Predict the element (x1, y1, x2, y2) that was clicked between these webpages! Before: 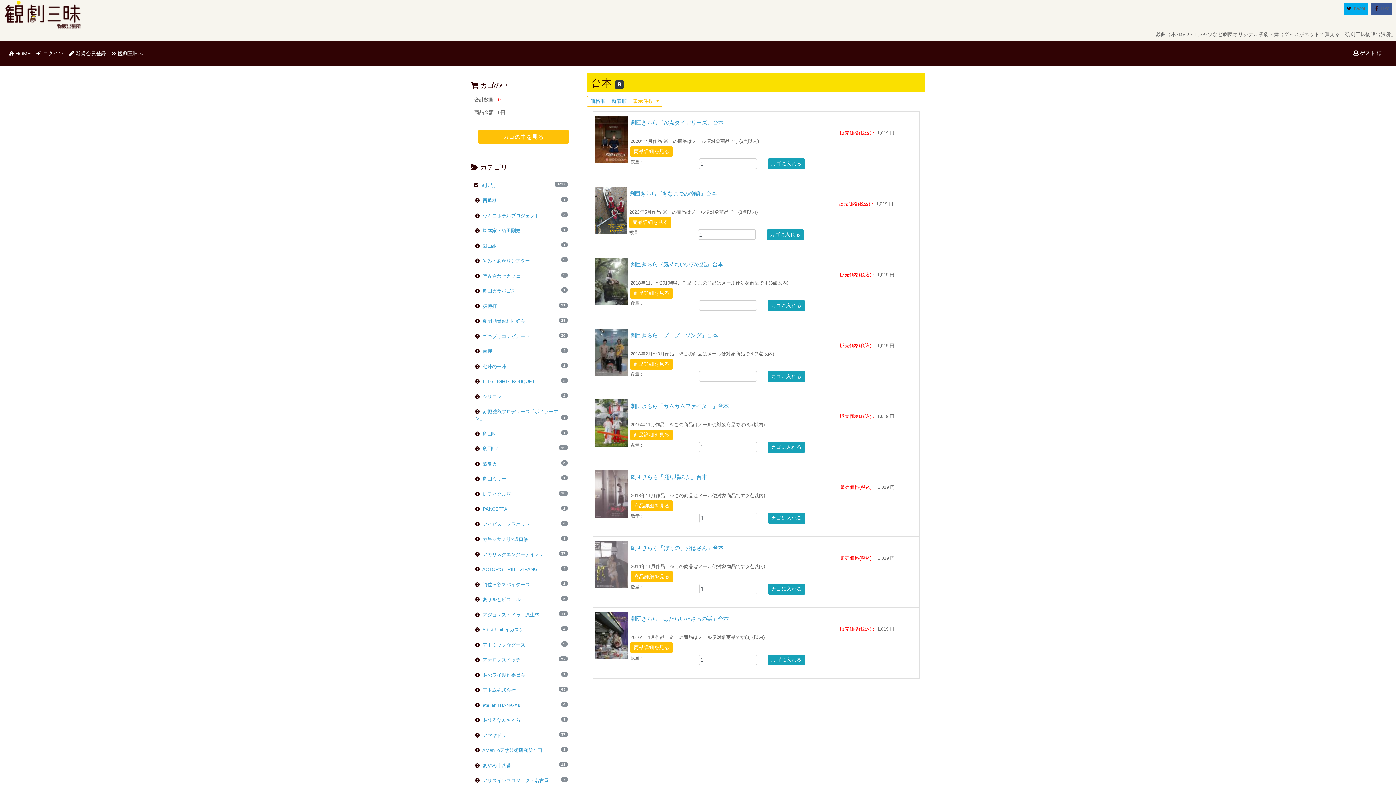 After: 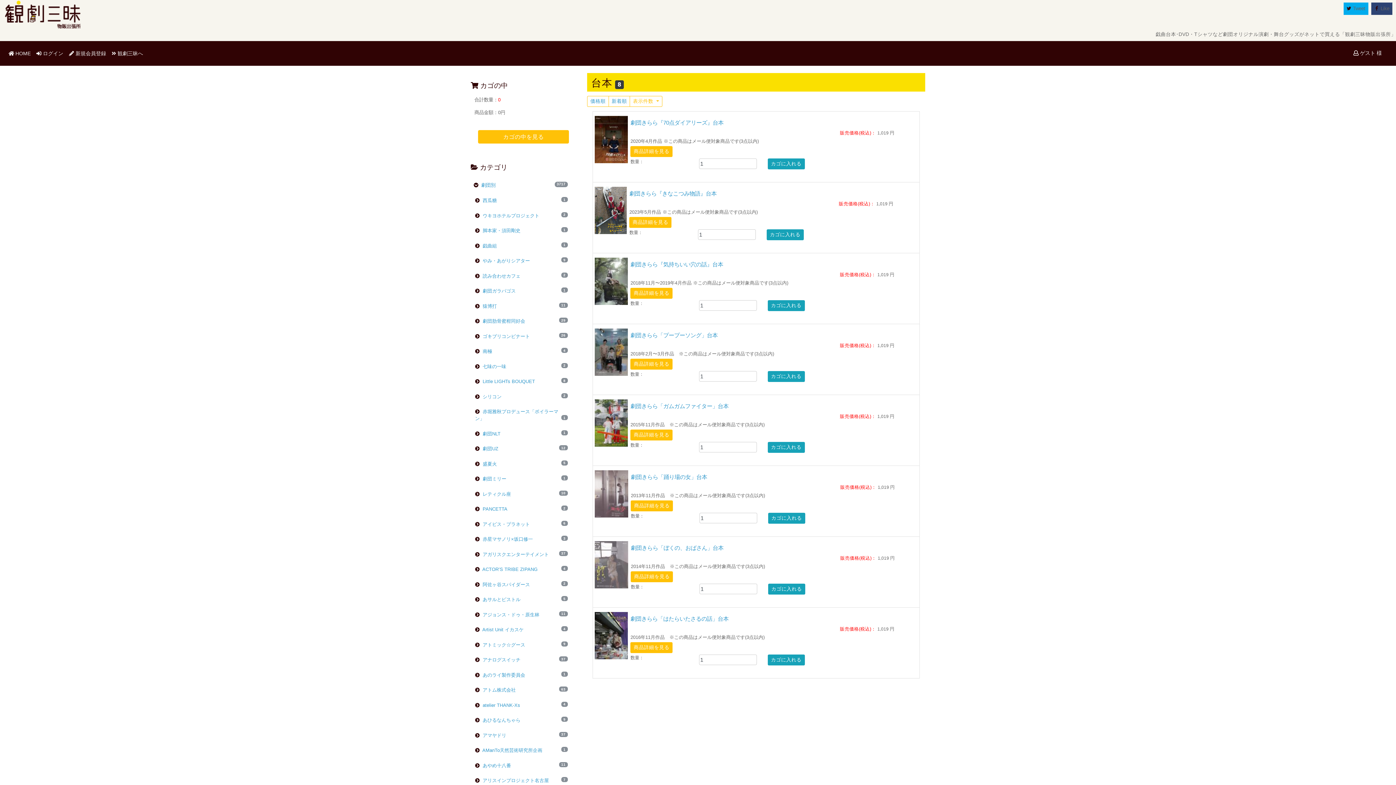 Action: label: Like bbox: (1371, 2, 1392, 14)